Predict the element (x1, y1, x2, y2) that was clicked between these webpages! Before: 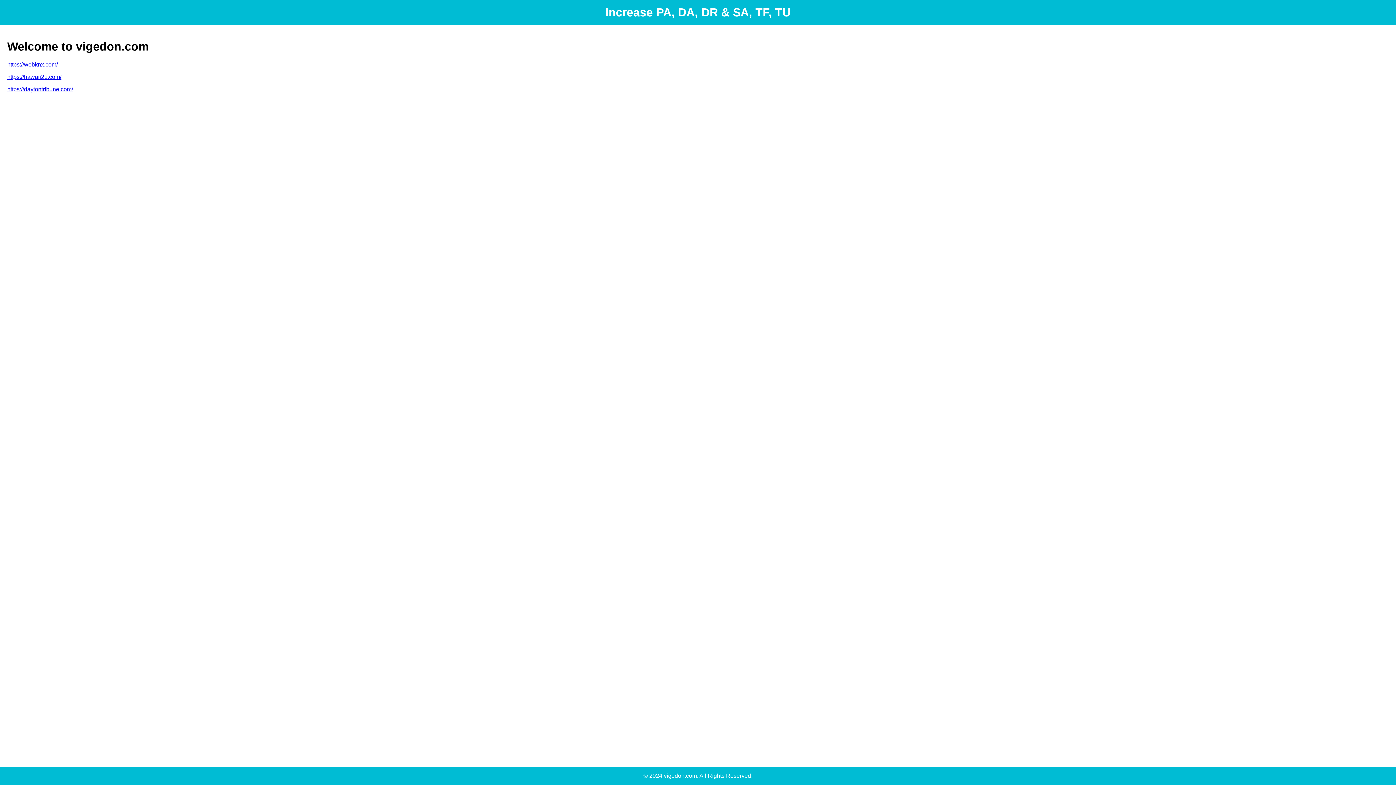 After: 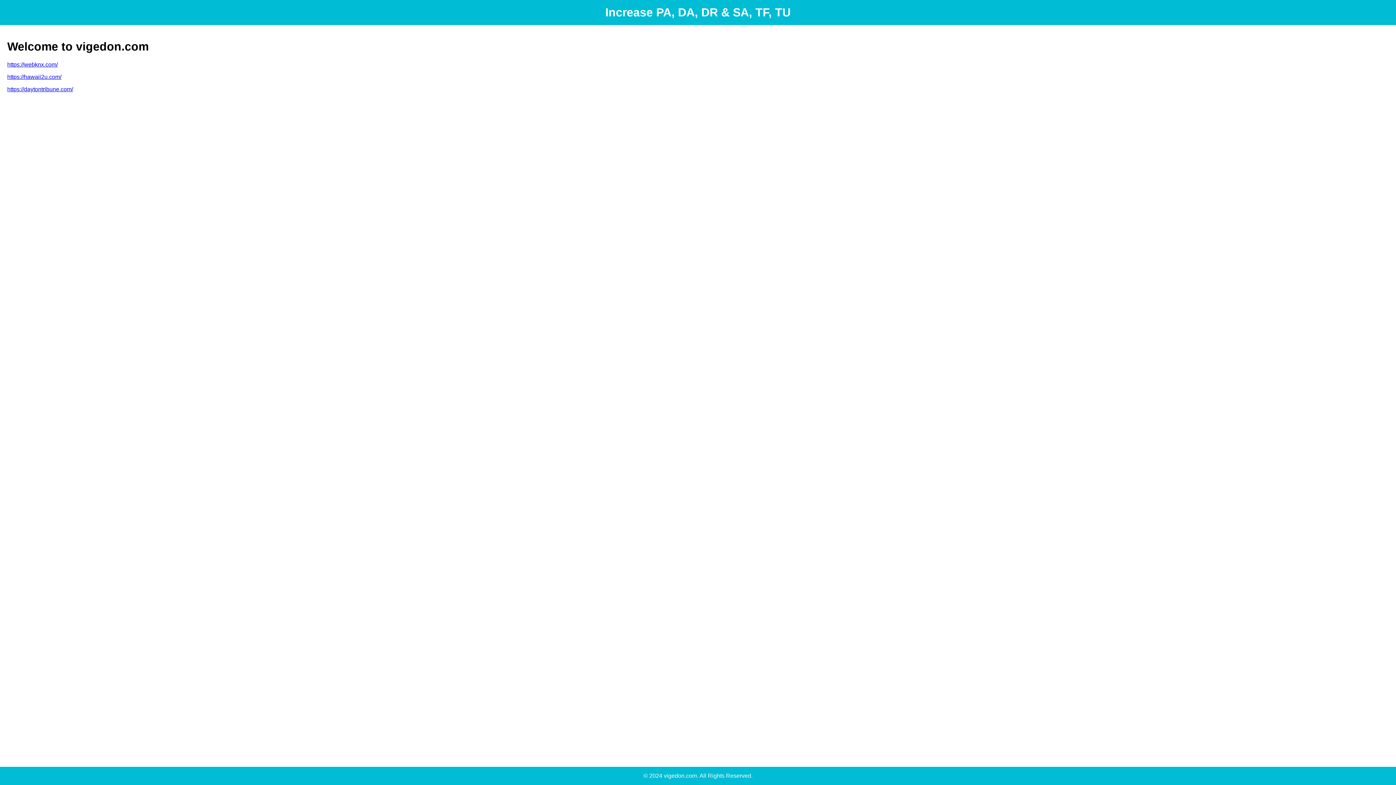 Action: label: https://hawaii2u.com/ bbox: (7, 73, 61, 79)